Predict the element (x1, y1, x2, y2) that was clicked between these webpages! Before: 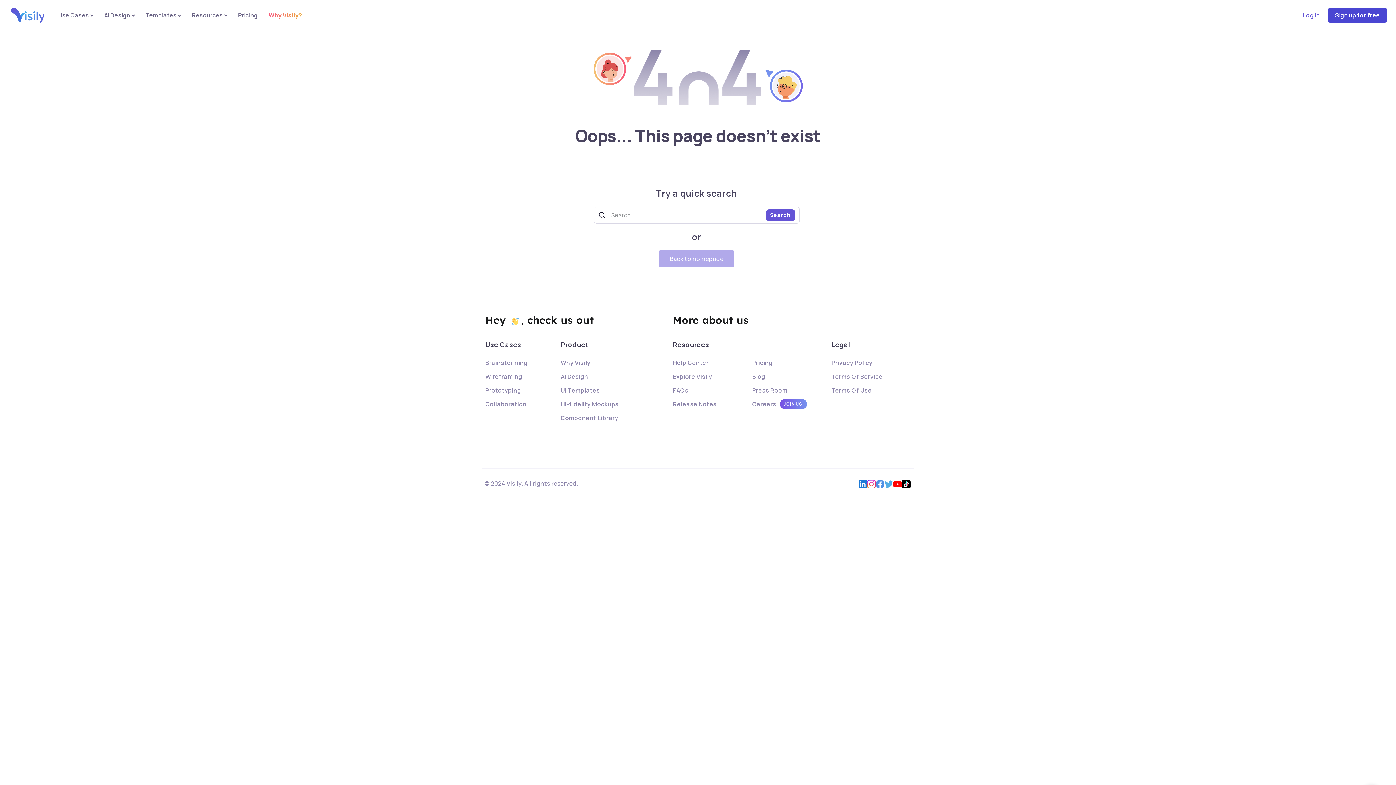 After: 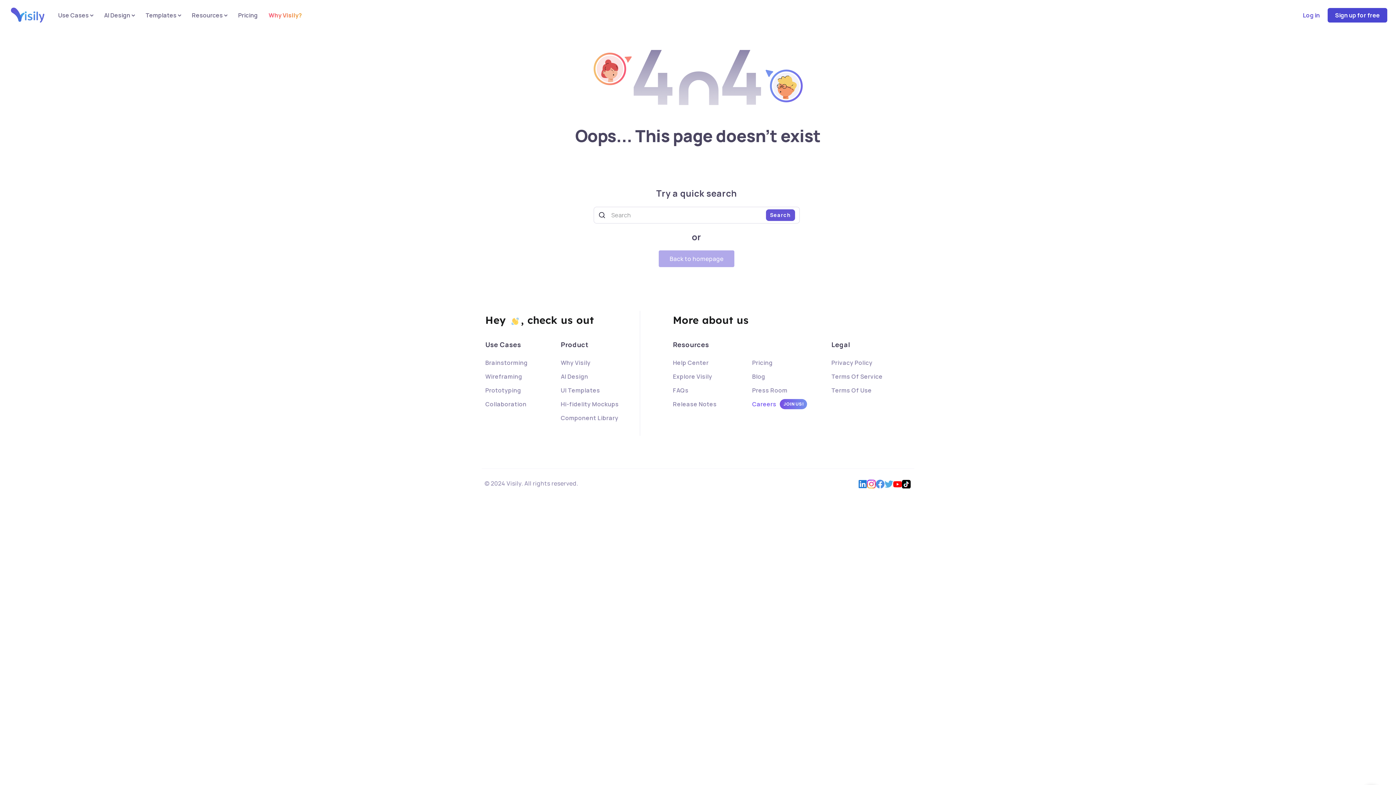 Action: label: Careers
JOIN US! bbox: (752, 397, 831, 411)